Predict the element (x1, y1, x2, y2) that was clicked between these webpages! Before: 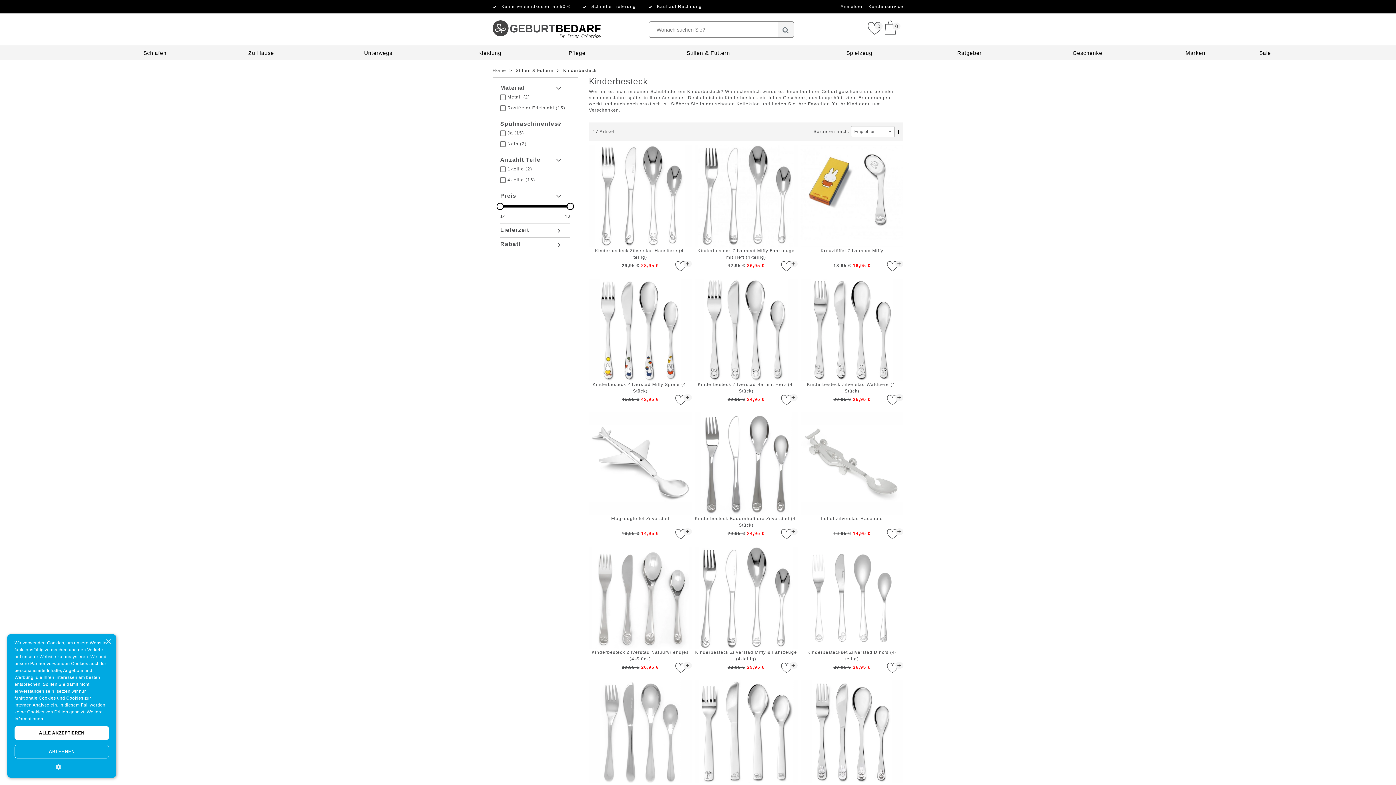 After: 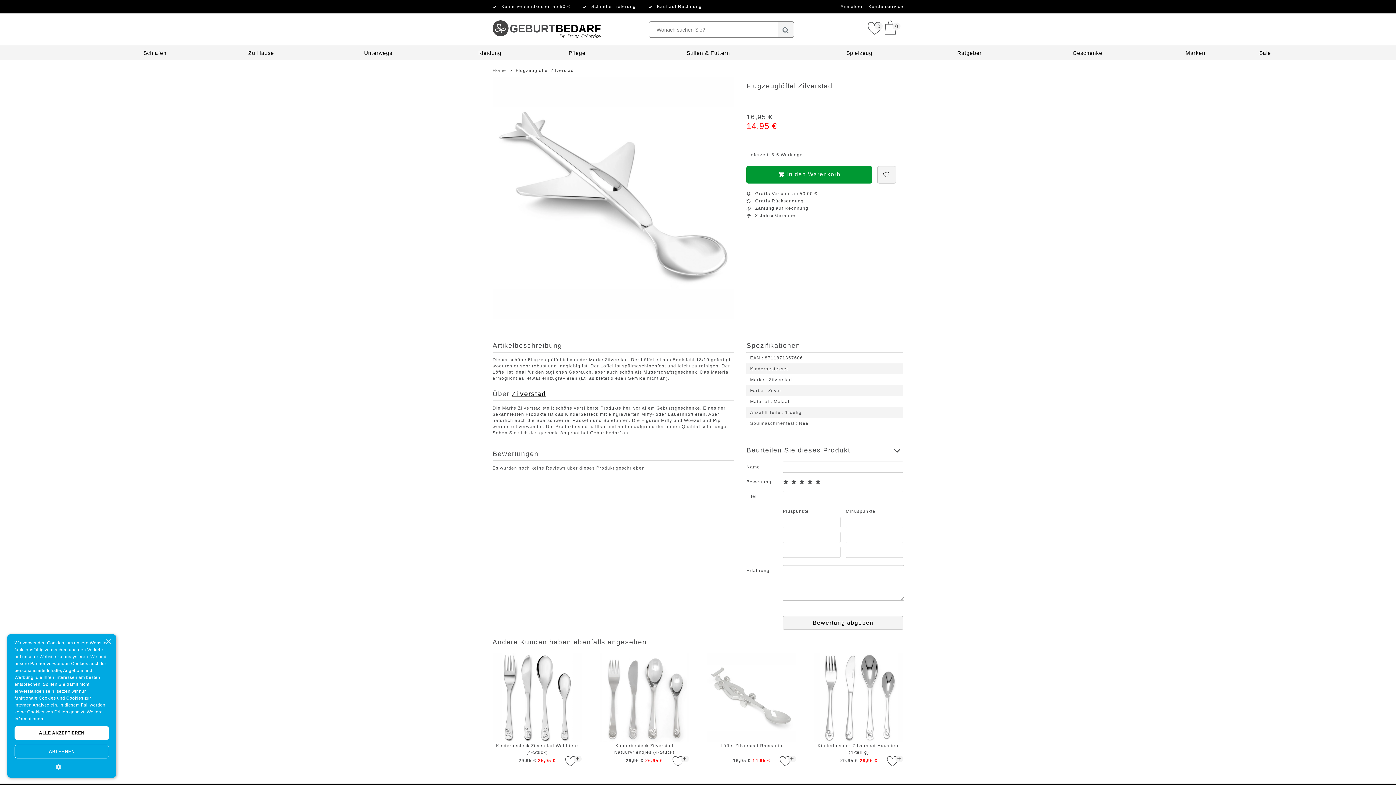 Action: label: Flugzeuglöffel Zilverstad
16,95 €14,95 € bbox: (589, 412, 691, 539)